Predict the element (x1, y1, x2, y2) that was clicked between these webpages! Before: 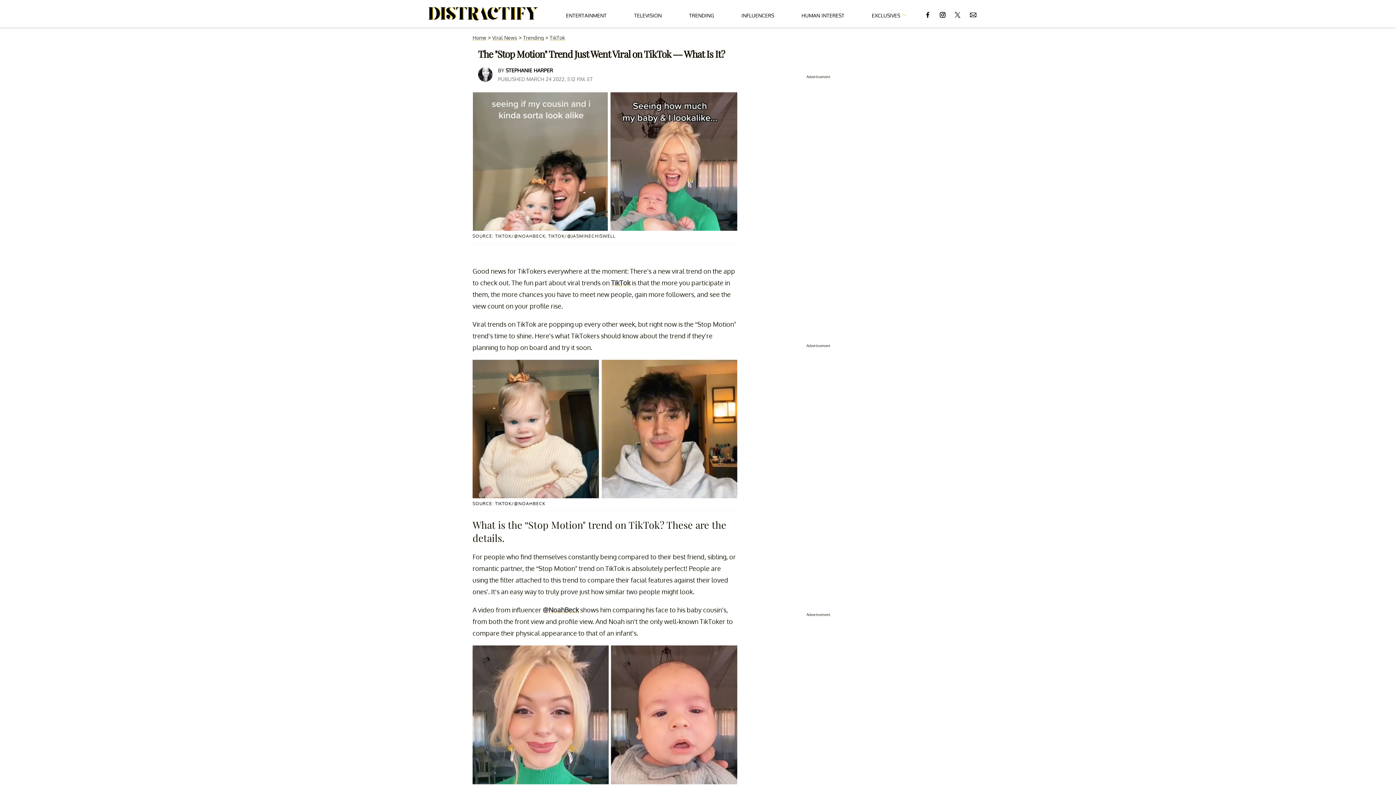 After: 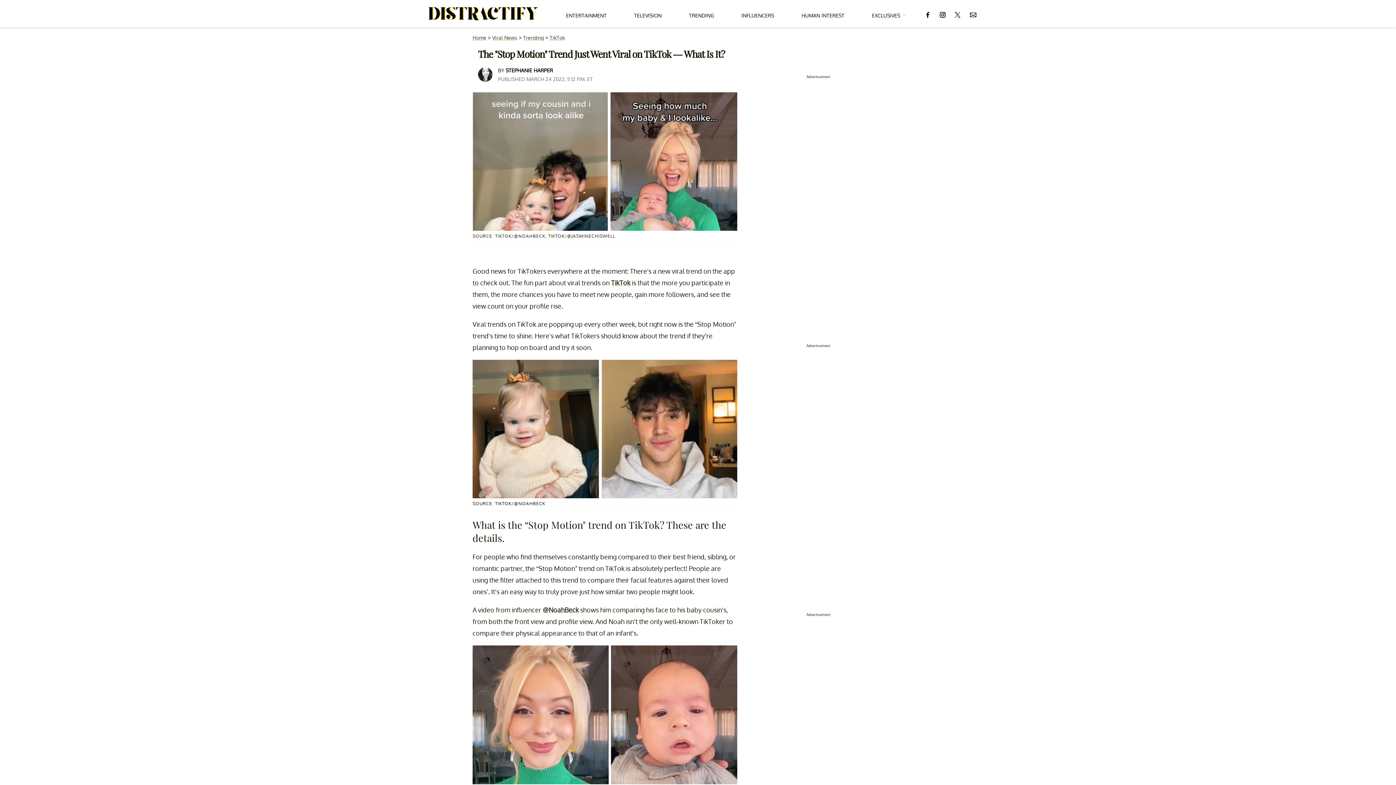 Action: bbox: (925, 4, 930, 22)